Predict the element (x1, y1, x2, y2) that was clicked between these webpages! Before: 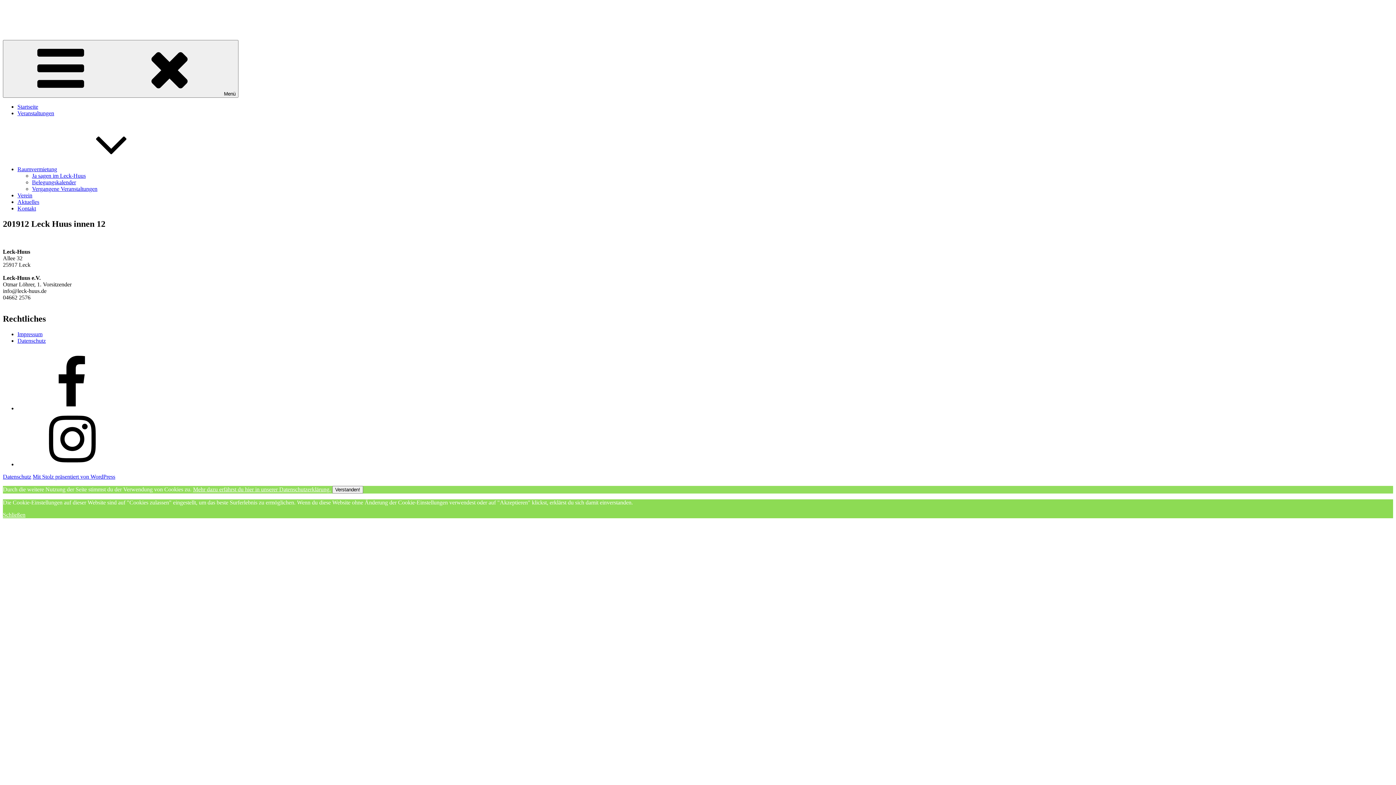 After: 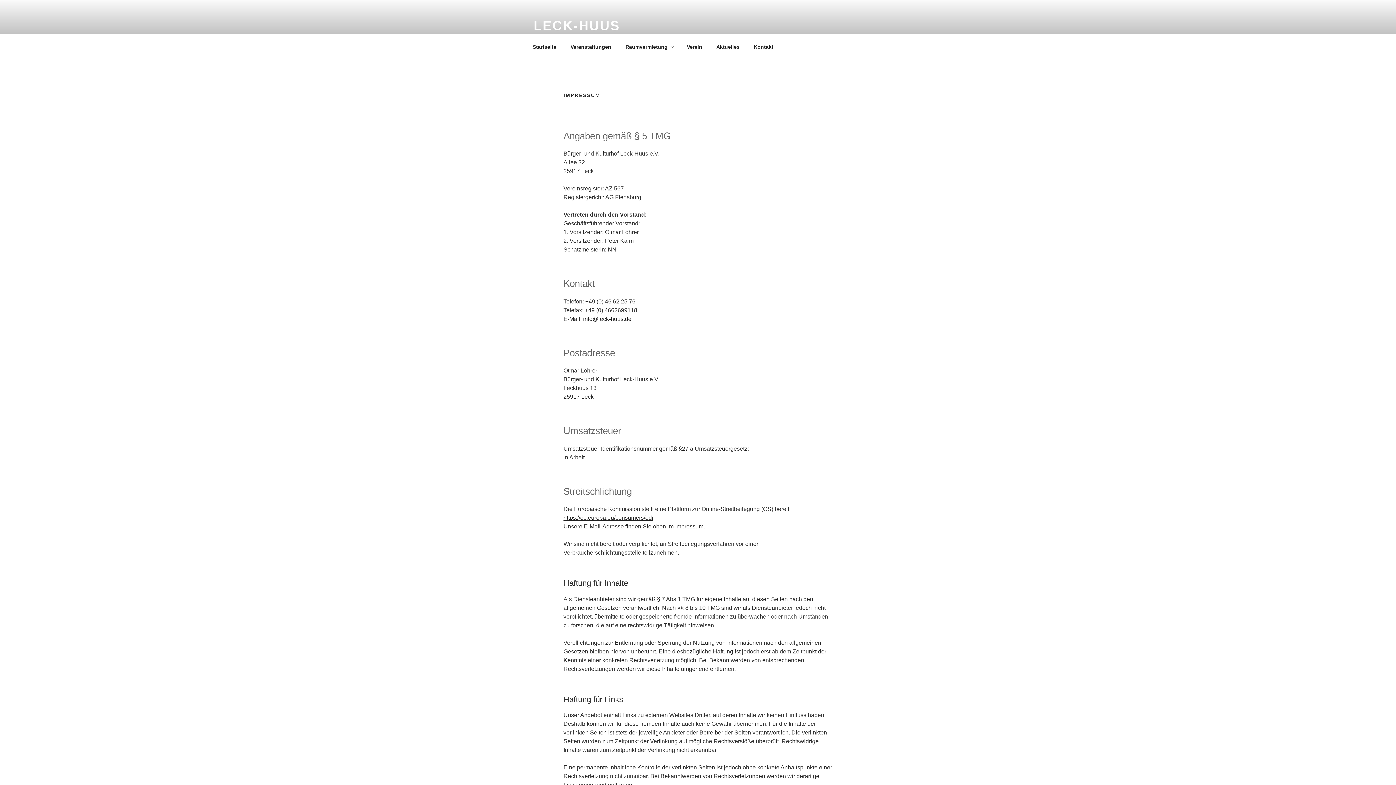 Action: label: Impressum bbox: (17, 331, 42, 337)